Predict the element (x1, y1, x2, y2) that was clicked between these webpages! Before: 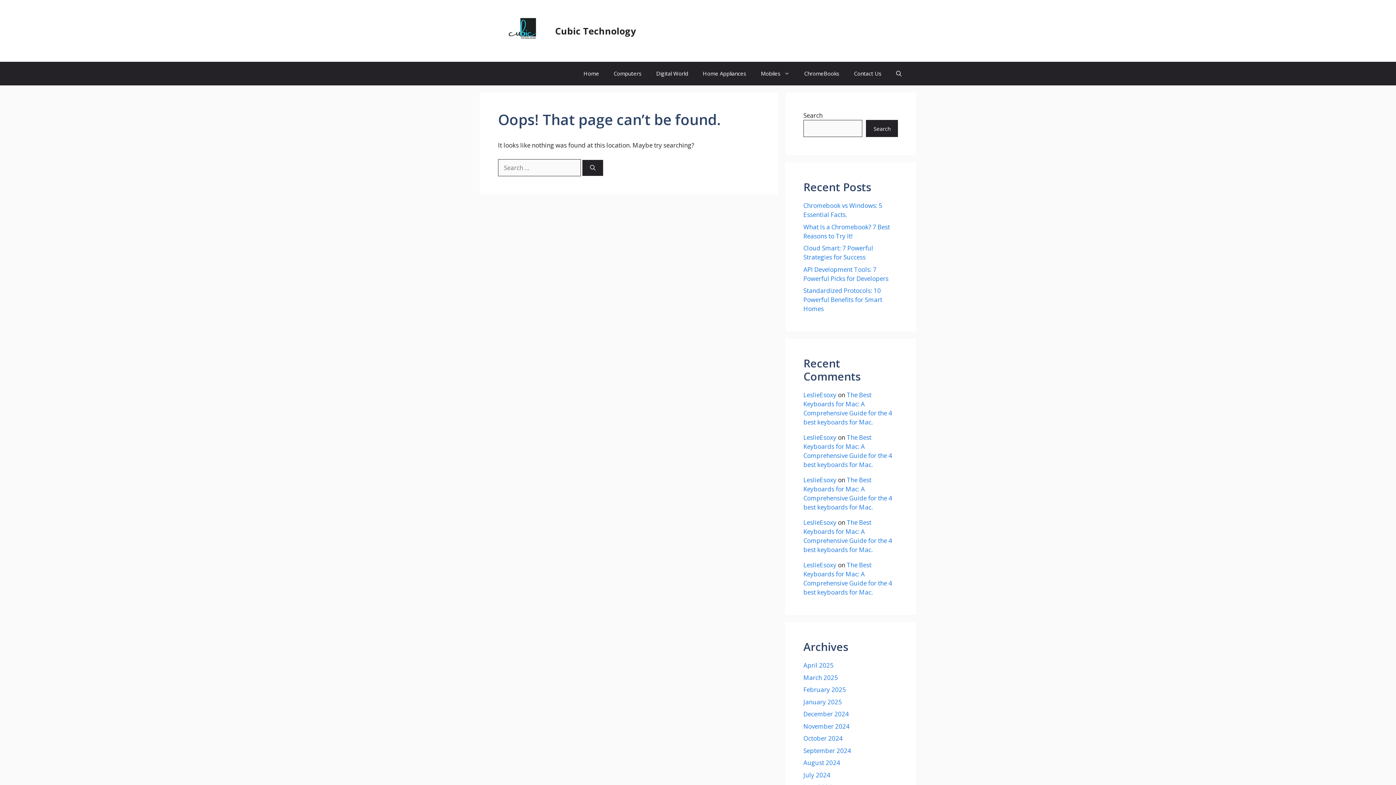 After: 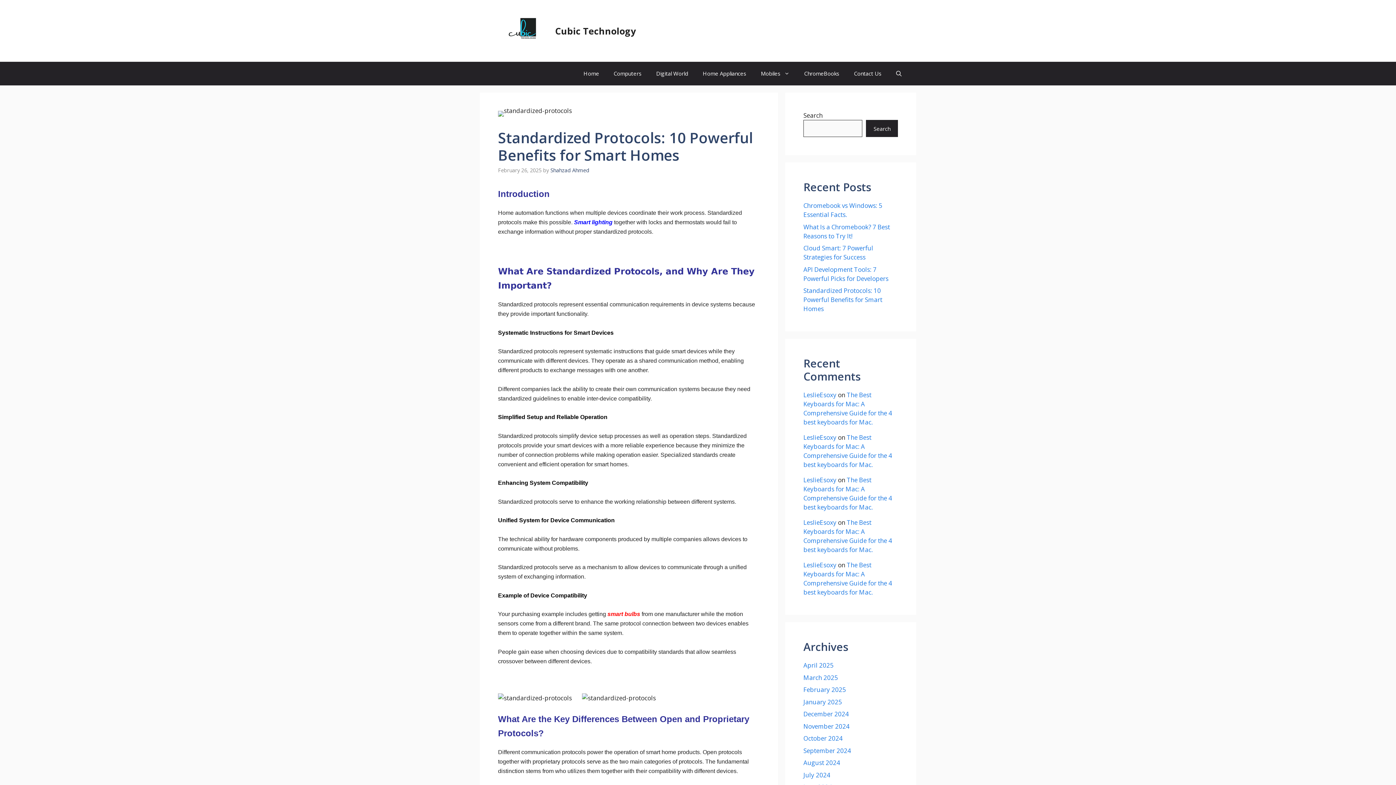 Action: bbox: (803, 286, 882, 313) label: Standardized Protocols: 10 Powerful Benefits for Smart Homes